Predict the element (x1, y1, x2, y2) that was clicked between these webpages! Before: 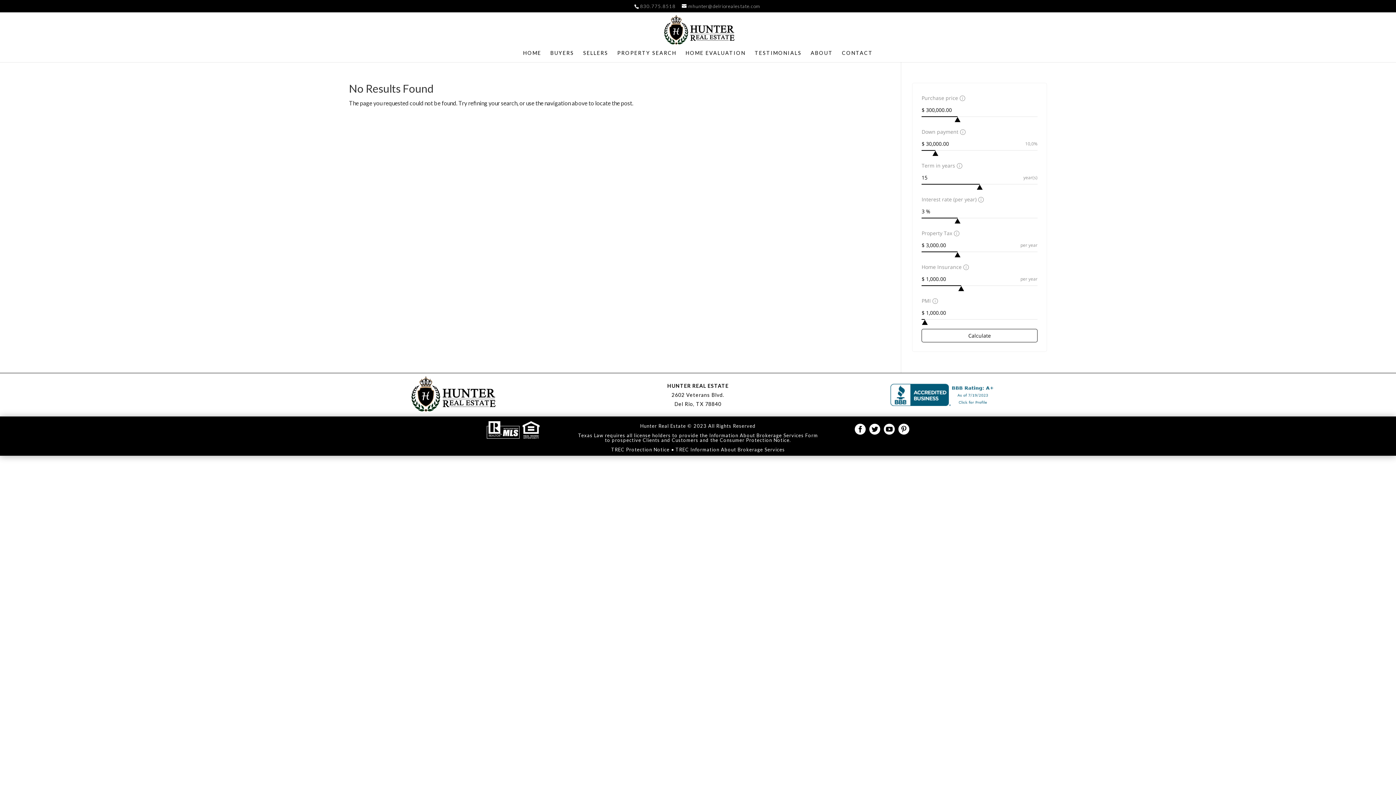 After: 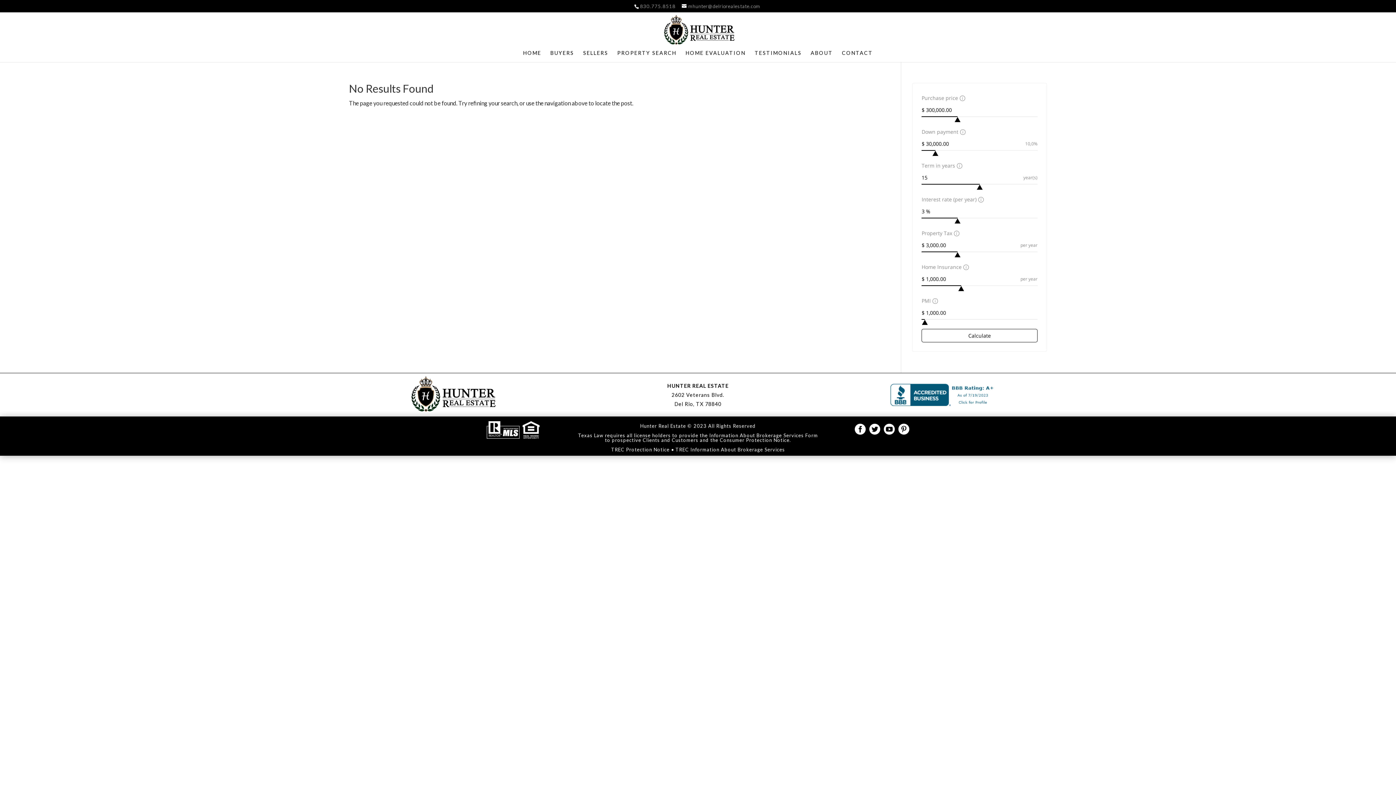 Action: bbox: (611, 446, 669, 452) label: TREC Protection Notice